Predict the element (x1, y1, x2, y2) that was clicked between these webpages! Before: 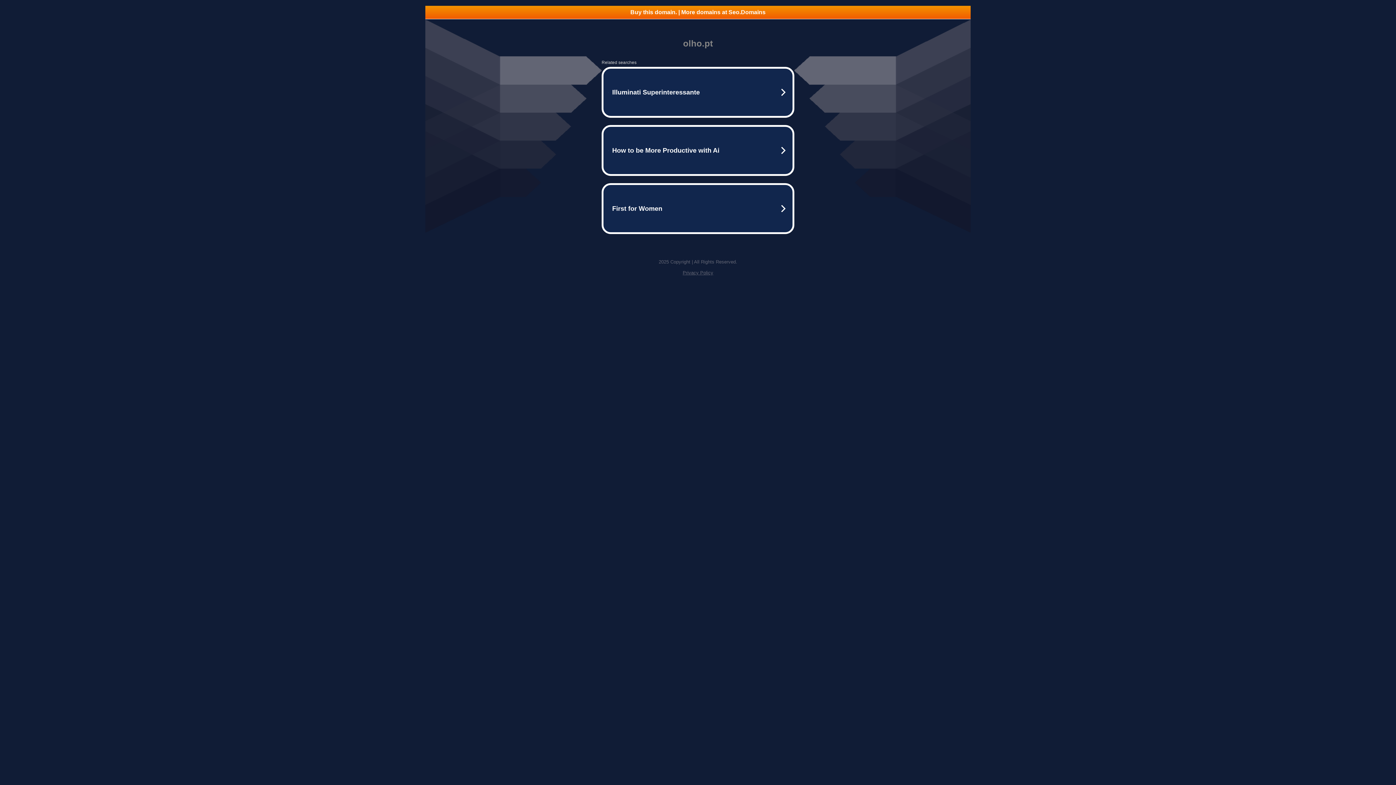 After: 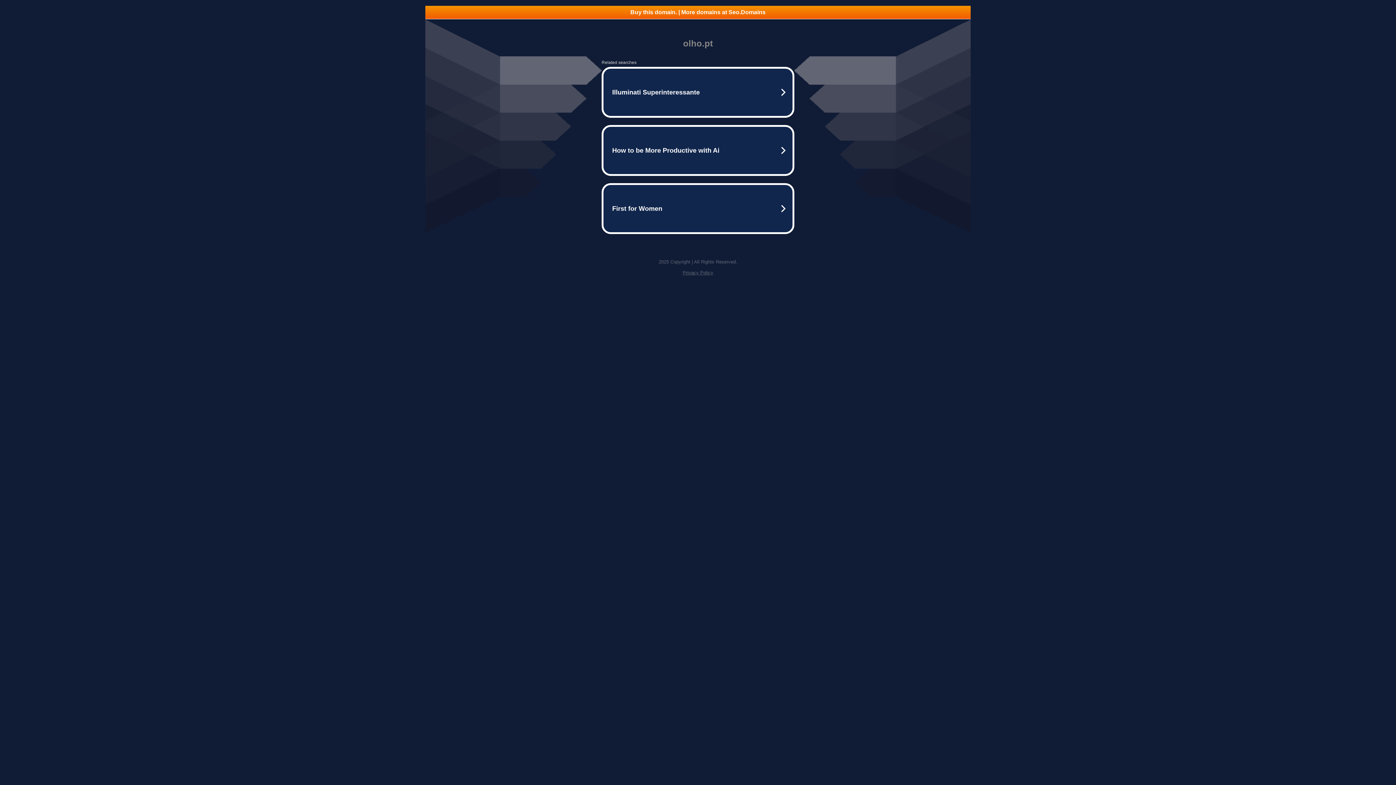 Action: bbox: (682, 270, 713, 275) label: Privacy Policy